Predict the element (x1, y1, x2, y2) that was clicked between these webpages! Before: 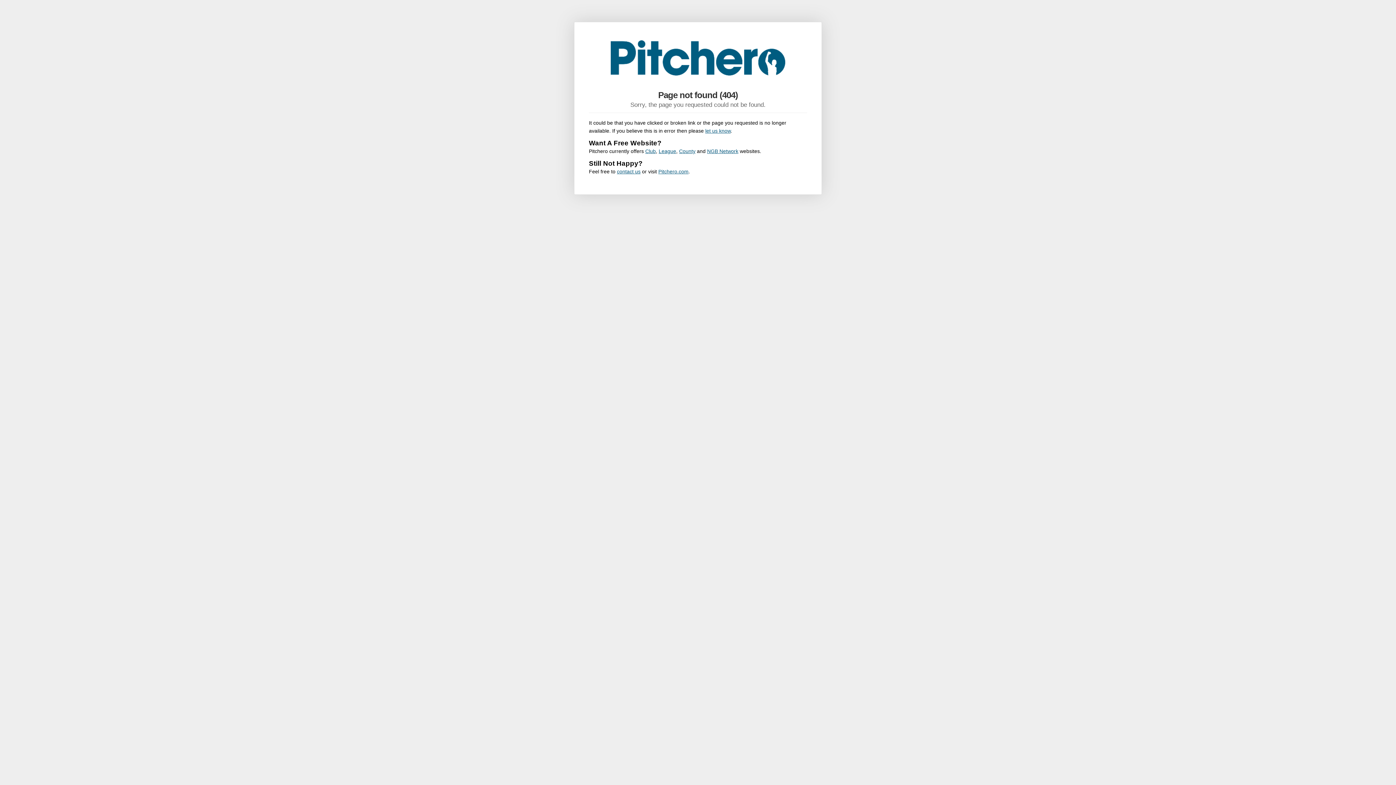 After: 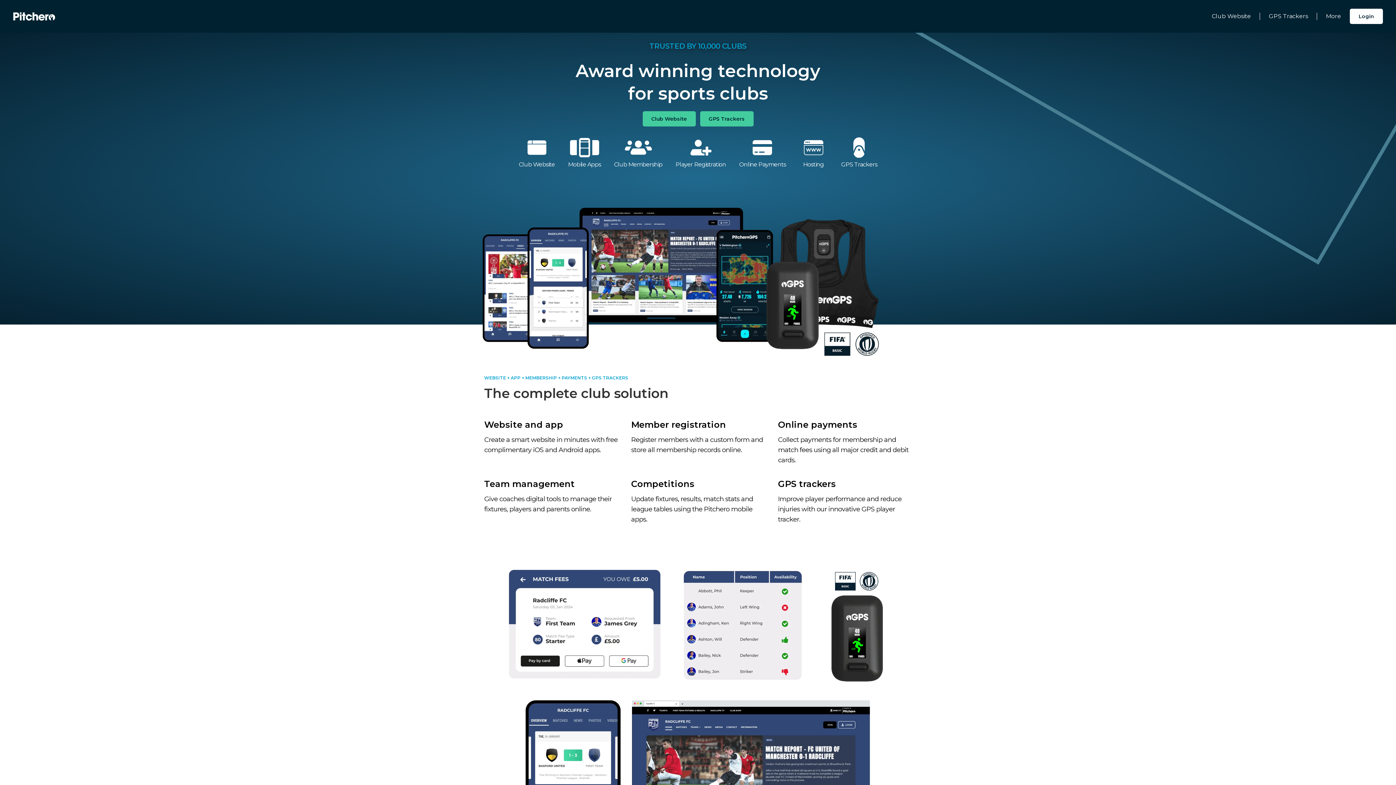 Action: label: League bbox: (658, 148, 676, 154)